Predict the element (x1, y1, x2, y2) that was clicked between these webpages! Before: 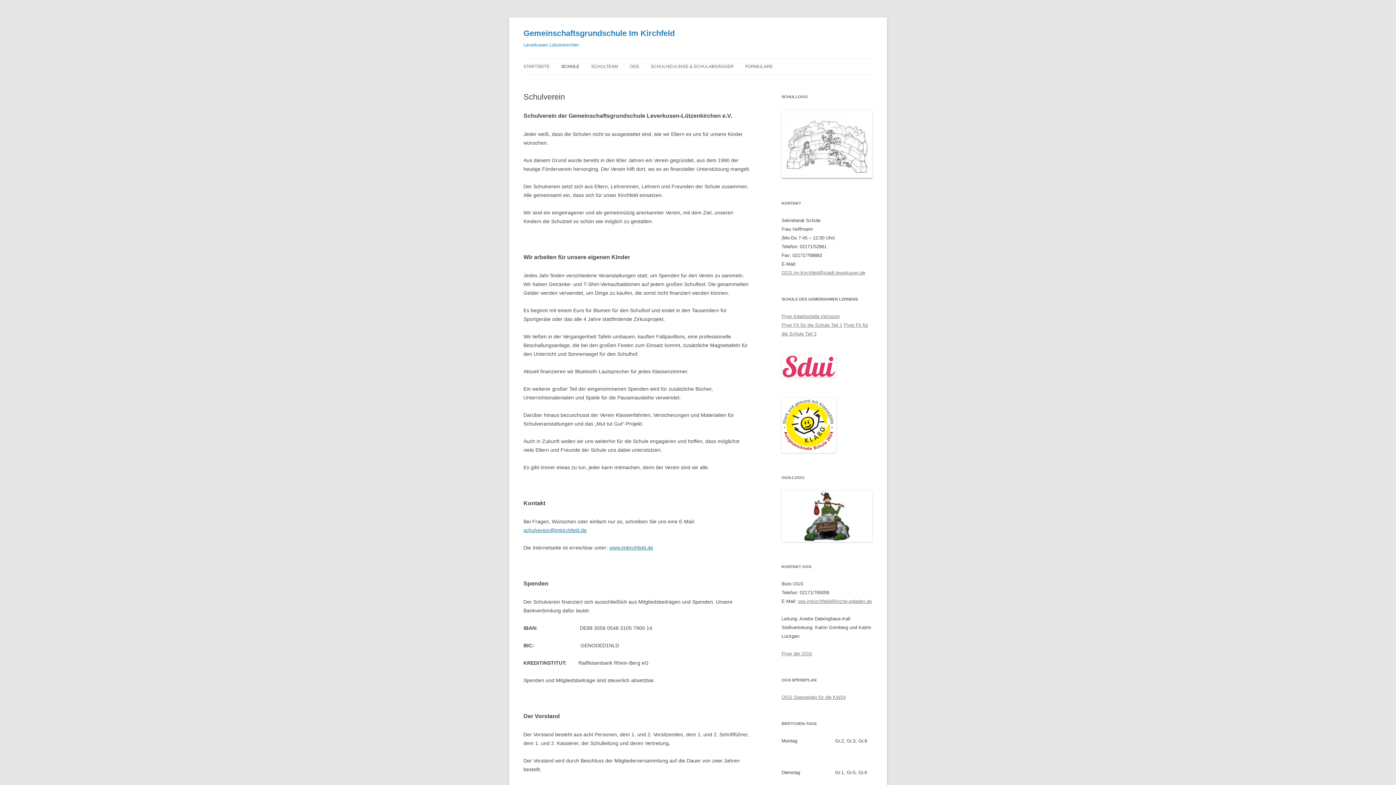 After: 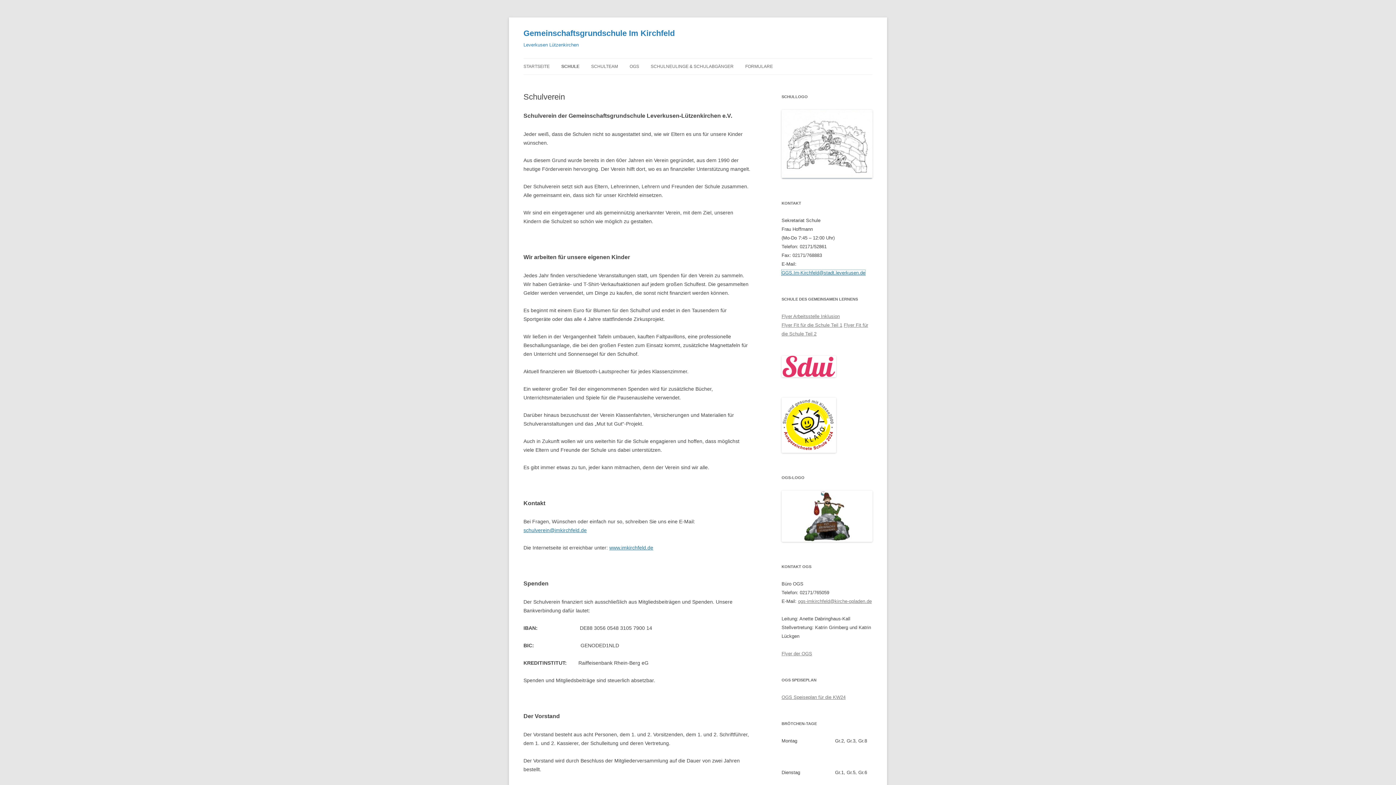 Action: bbox: (781, 270, 865, 275) label: GGS.Im-Kirchfeld@stadt.leverkusen.de